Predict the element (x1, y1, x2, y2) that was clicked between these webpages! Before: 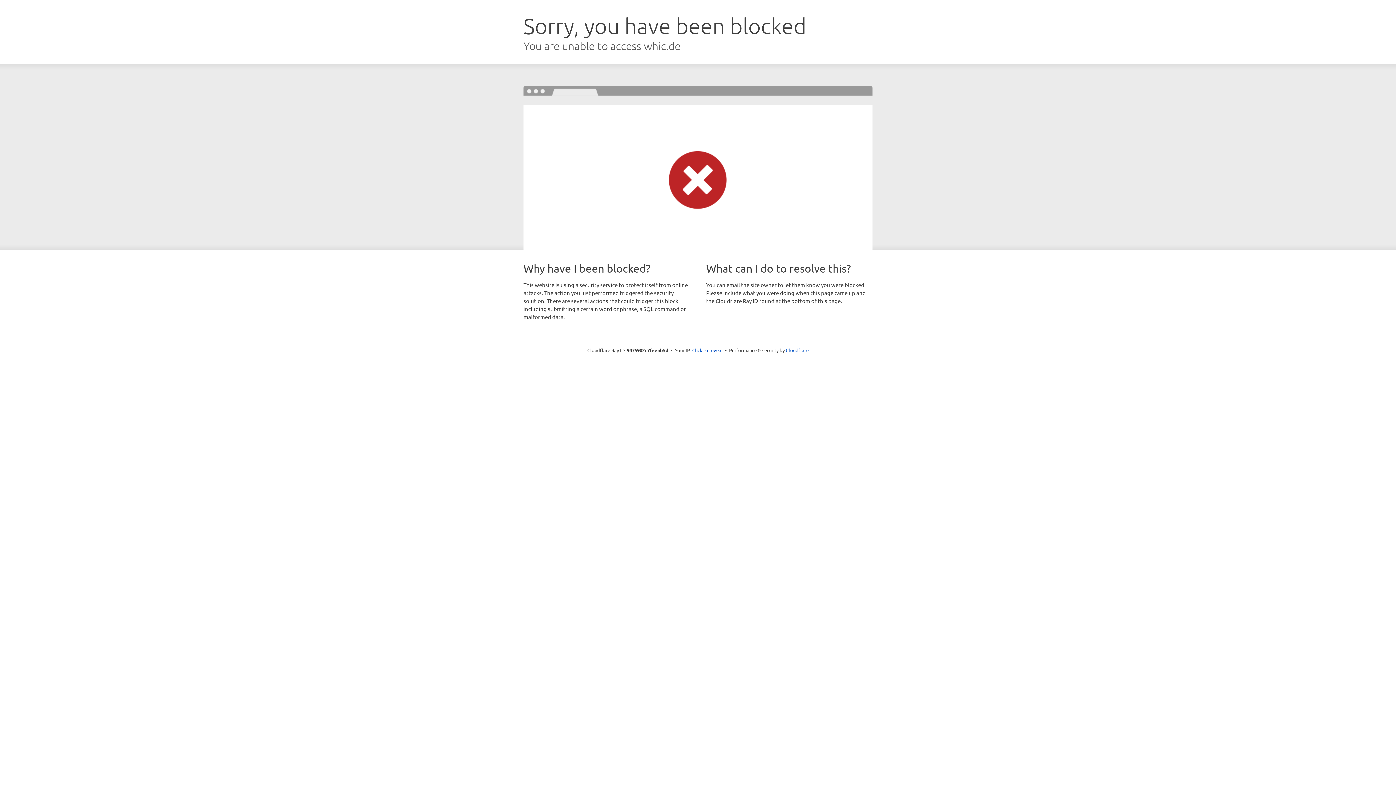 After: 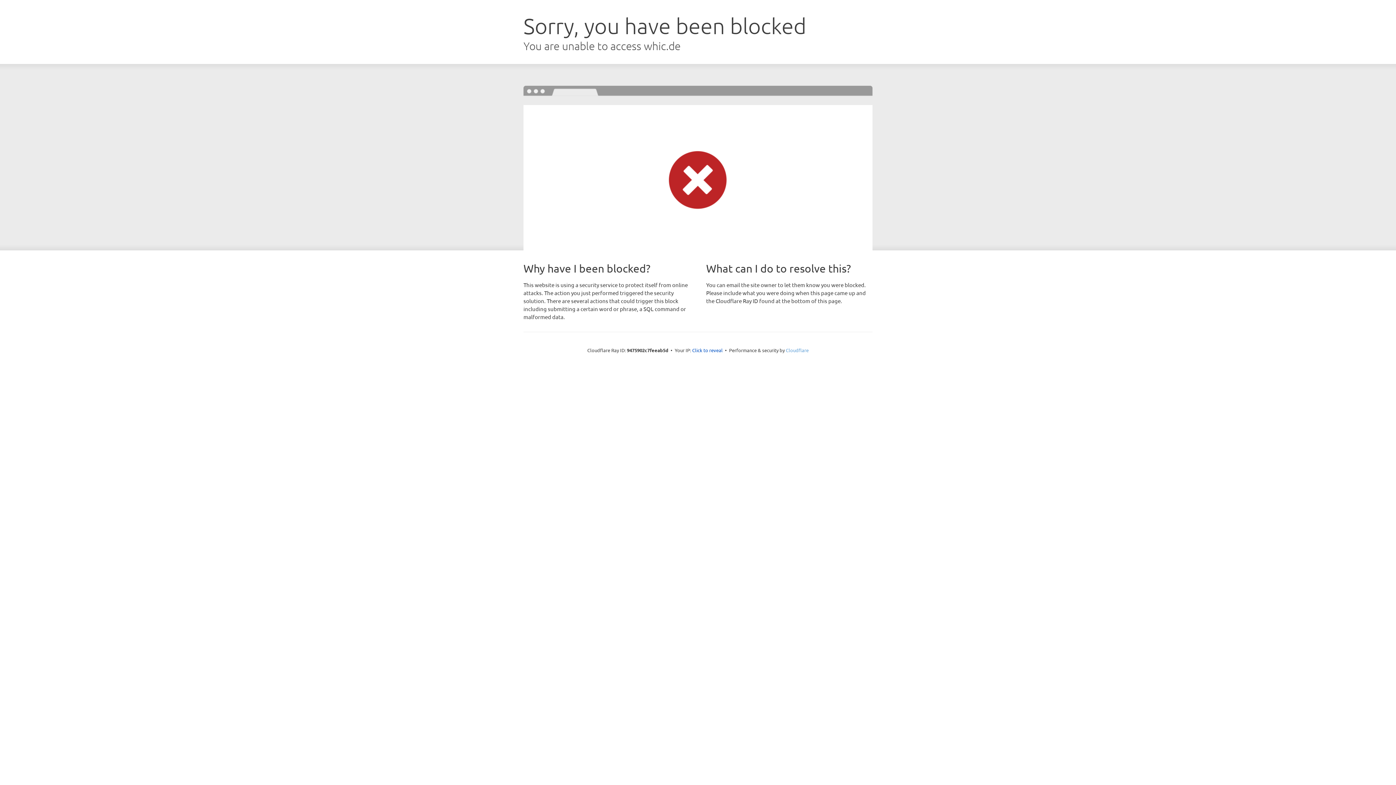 Action: bbox: (786, 347, 808, 353) label: Cloudflare